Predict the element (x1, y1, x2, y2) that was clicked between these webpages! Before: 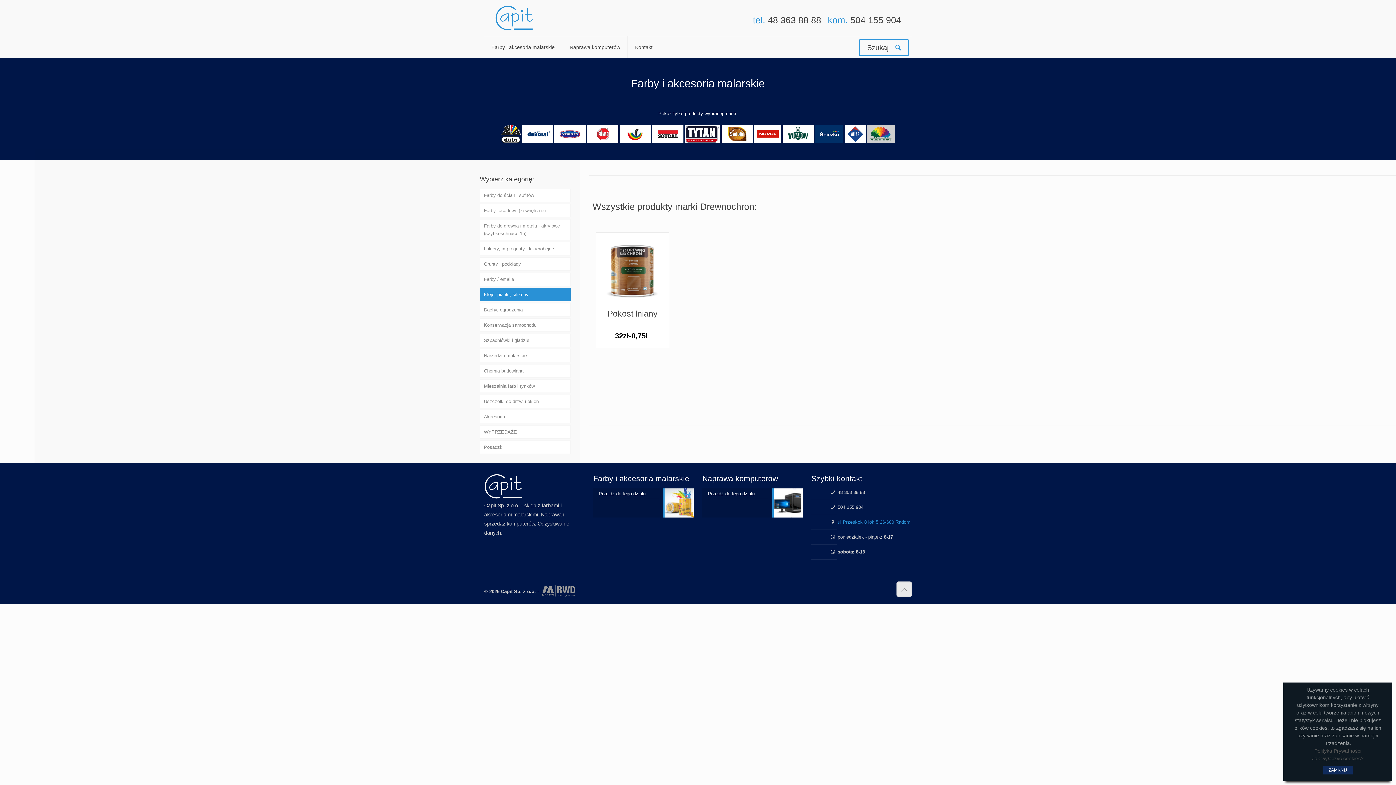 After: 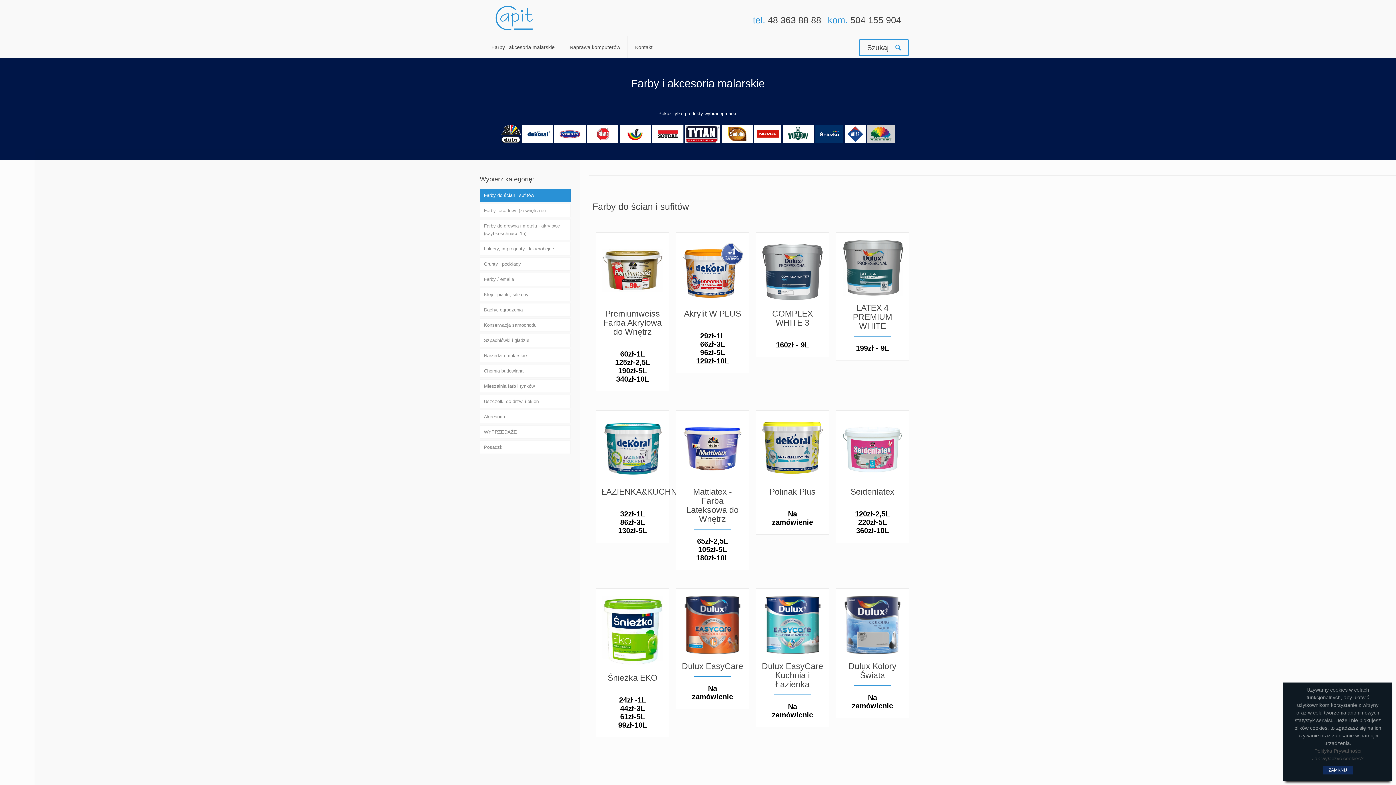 Action: bbox: (480, 188, 570, 202) label: Farby do ścian i sufitów